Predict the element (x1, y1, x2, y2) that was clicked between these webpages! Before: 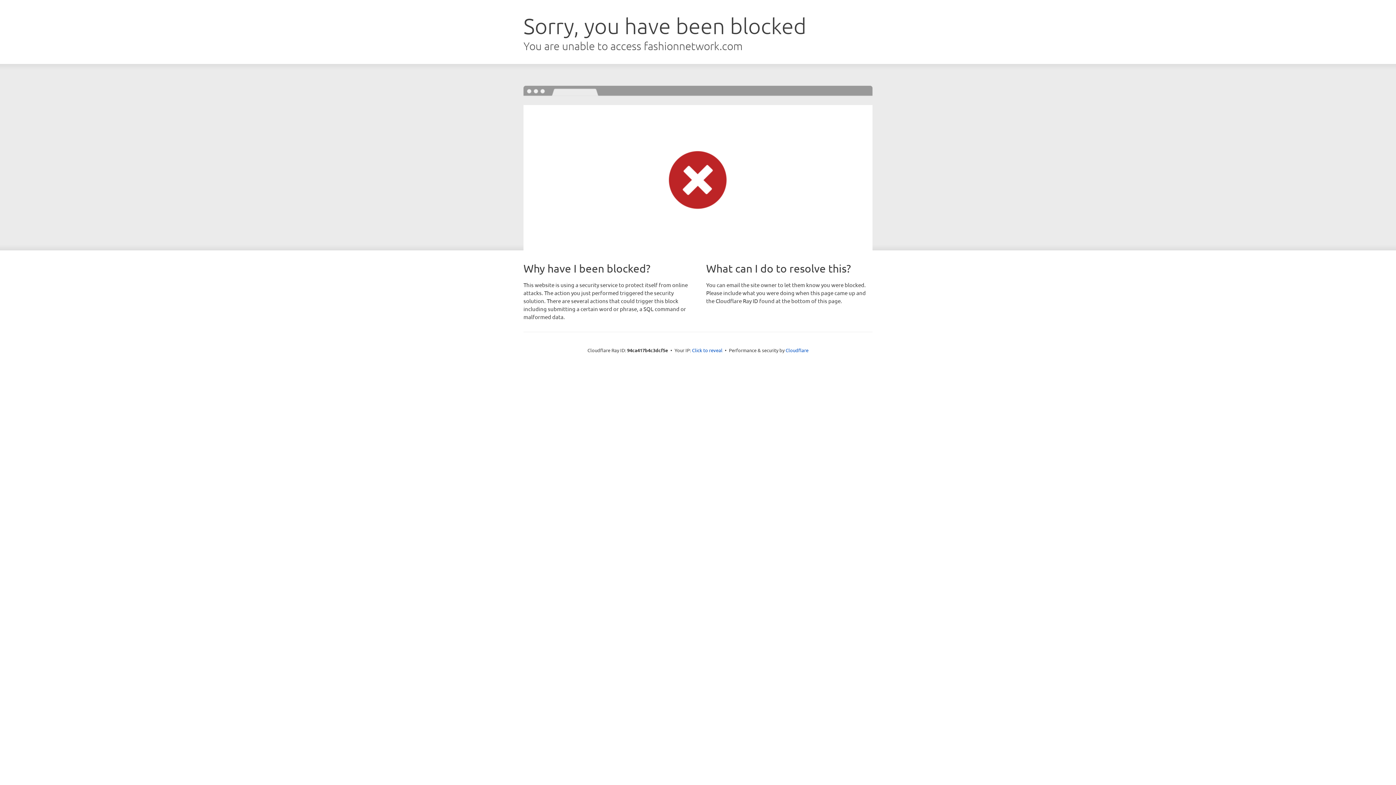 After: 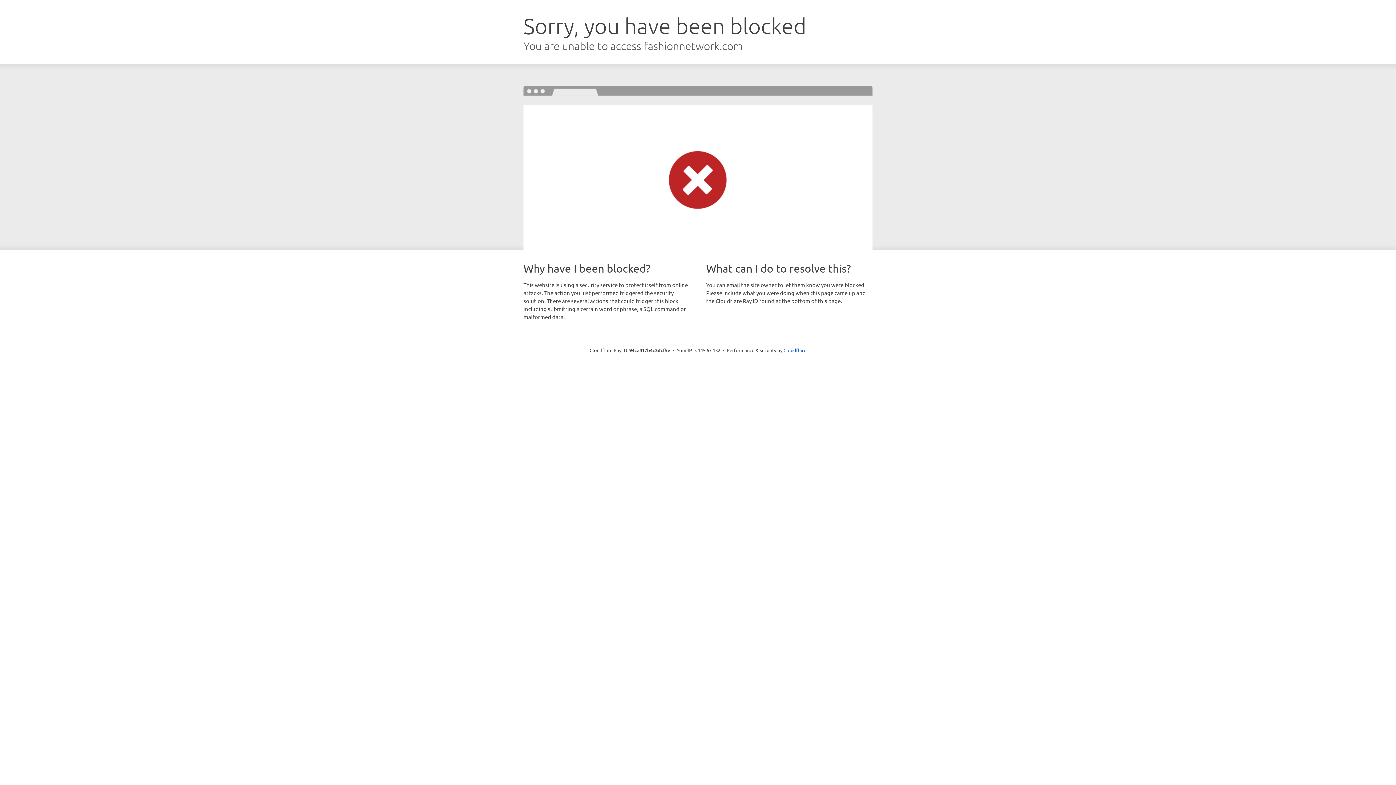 Action: label: Click to reveal bbox: (692, 346, 722, 353)